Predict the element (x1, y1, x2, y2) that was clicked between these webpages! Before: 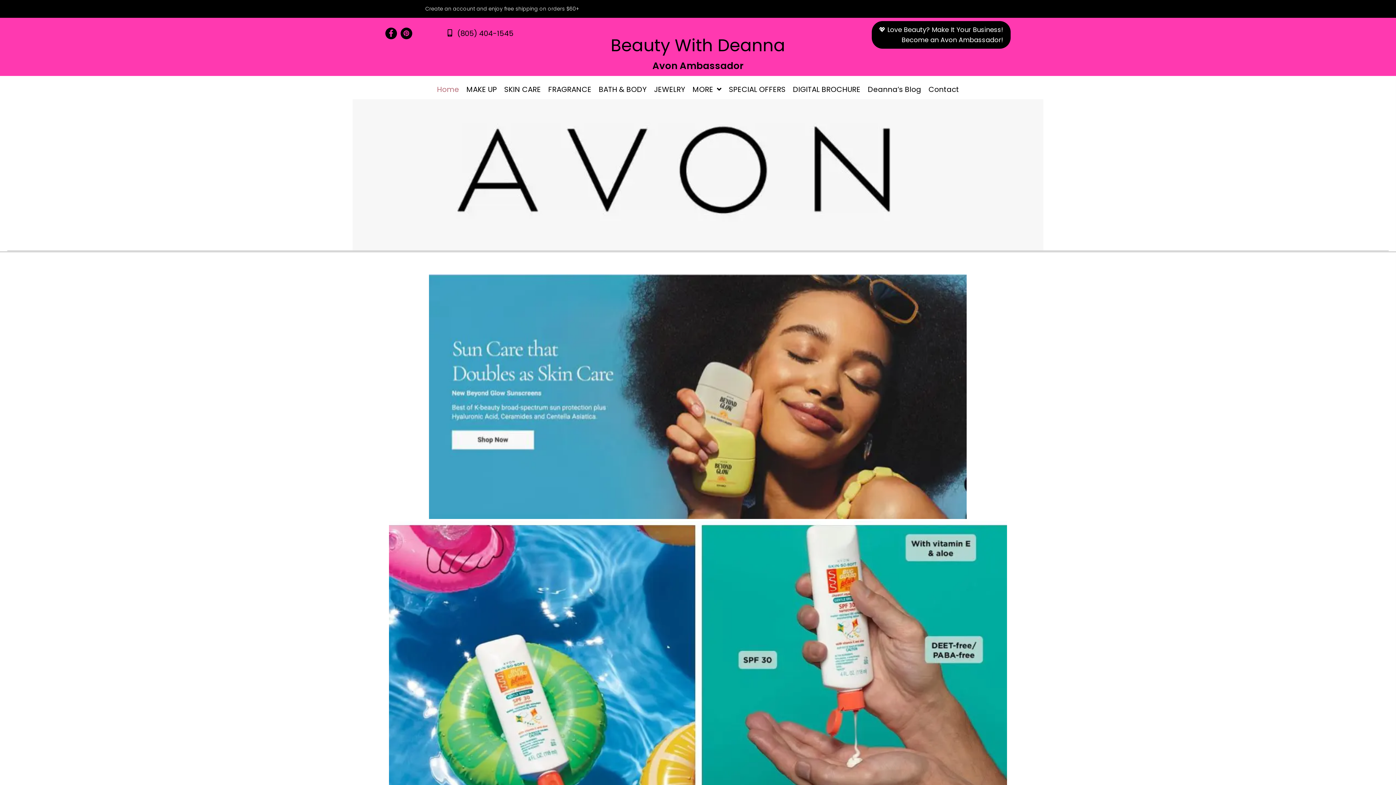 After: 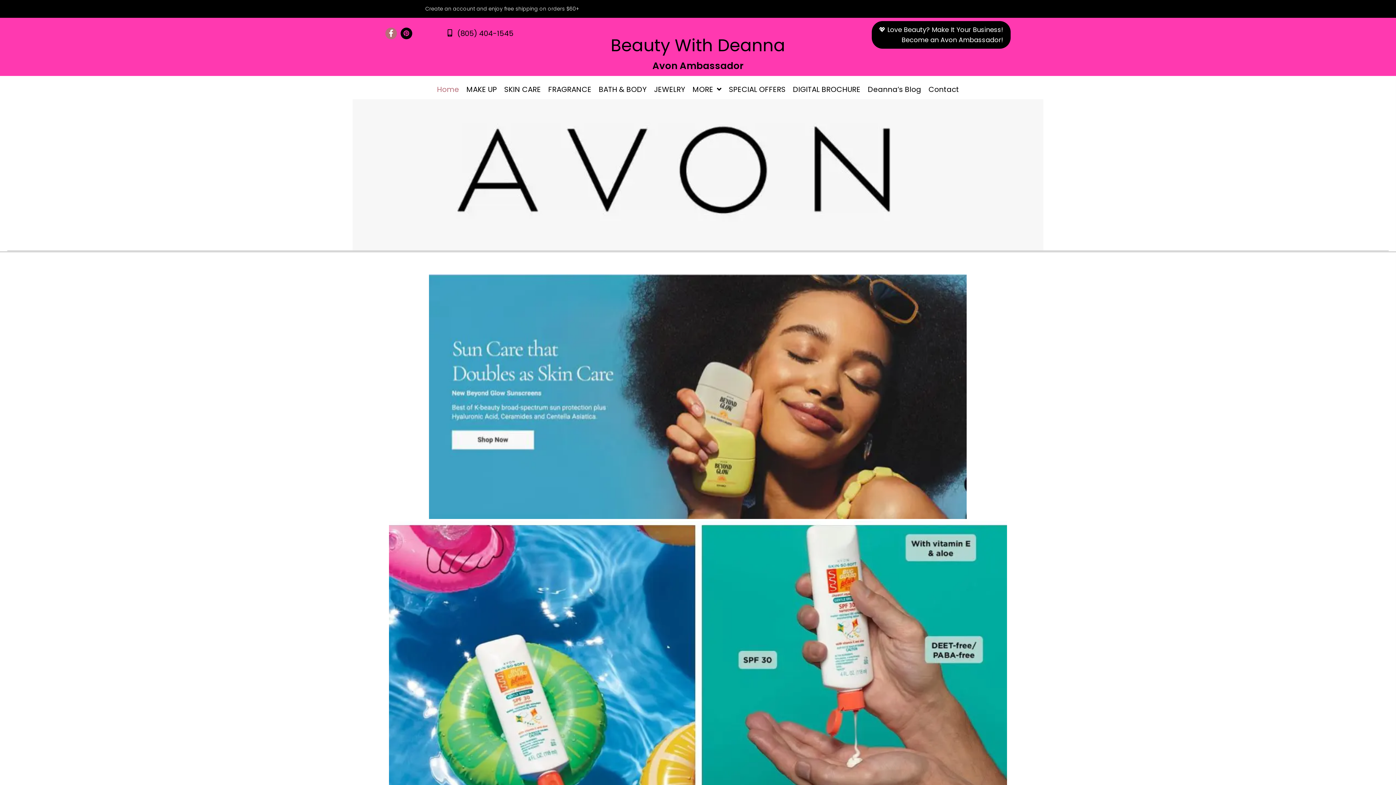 Action: label: Facebook bbox: (385, 27, 397, 39)